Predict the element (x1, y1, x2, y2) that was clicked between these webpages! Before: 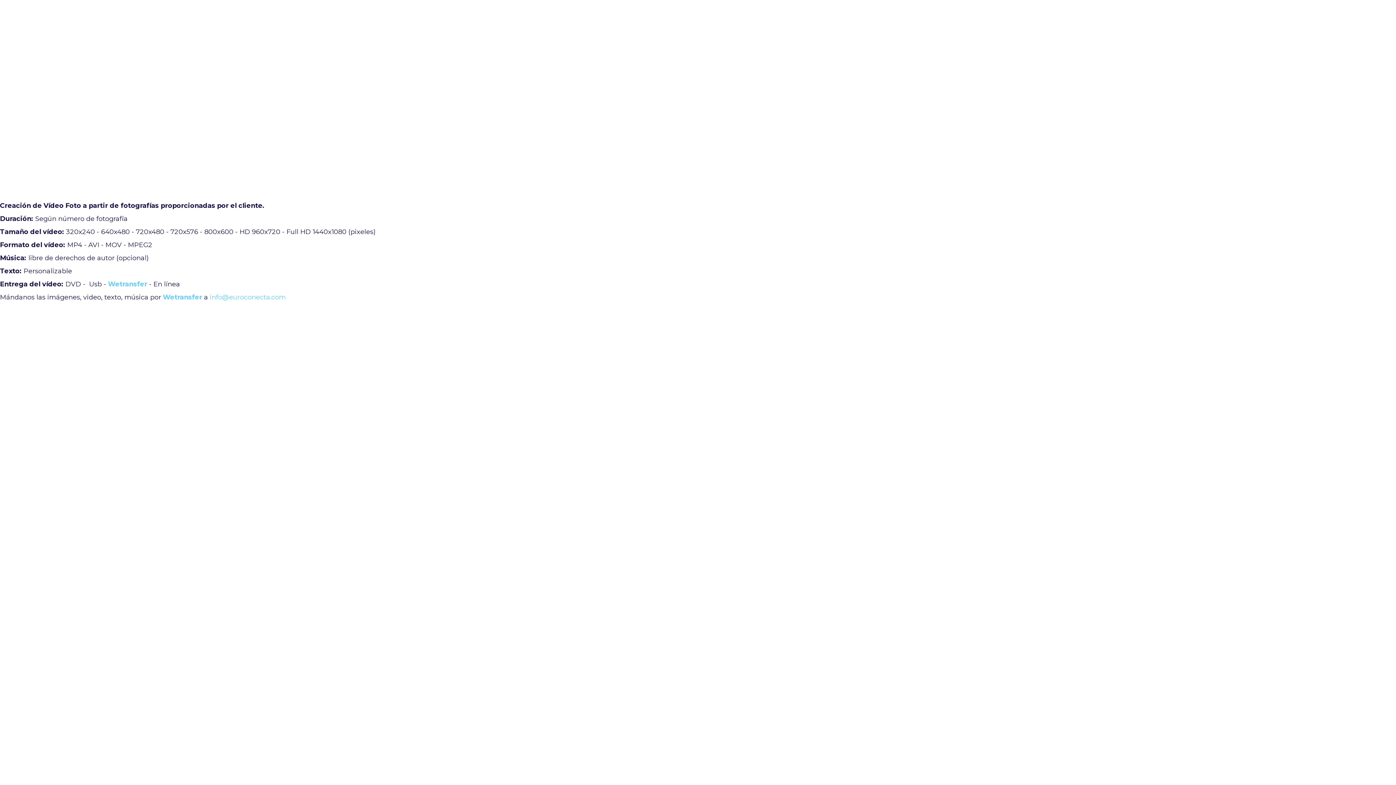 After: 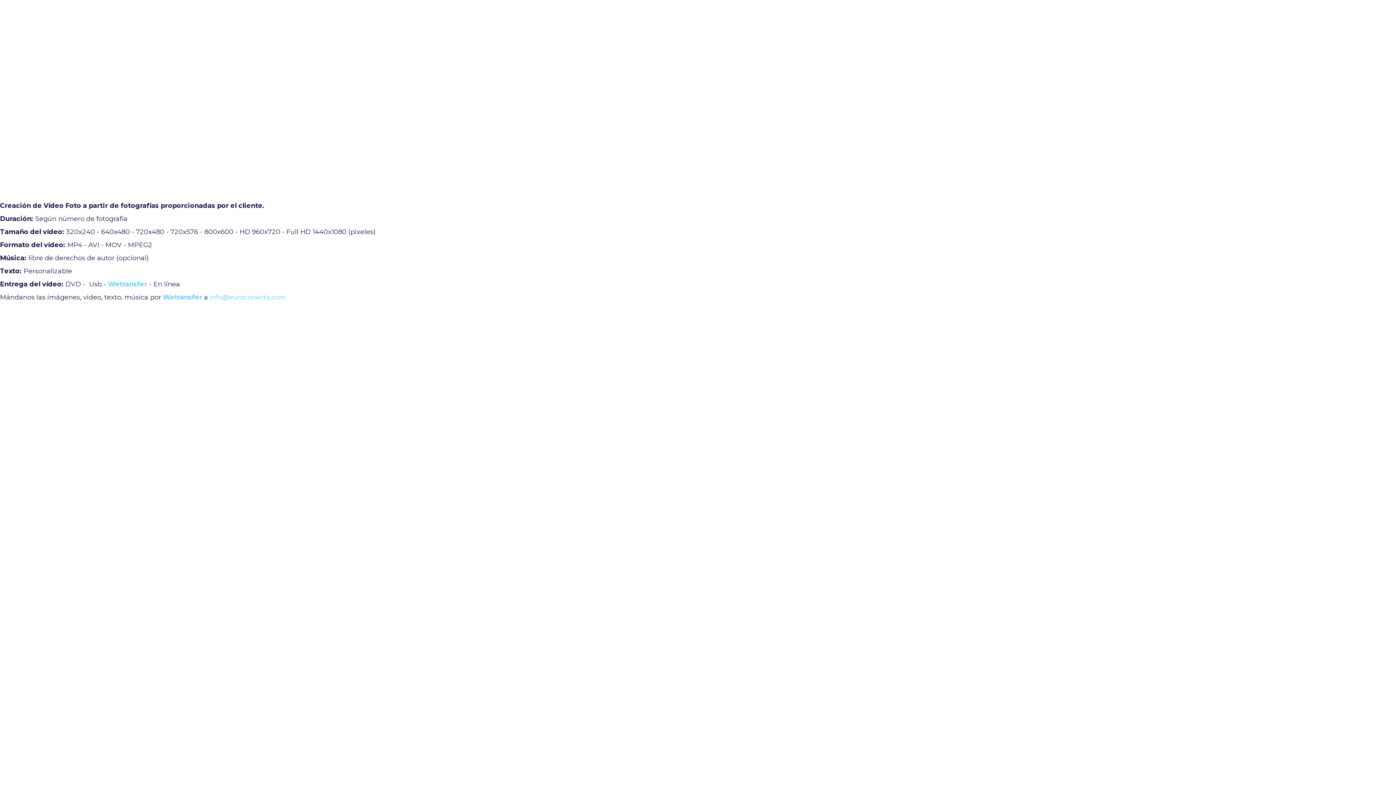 Action: bbox: (162, 293, 202, 301) label: Wetransfer